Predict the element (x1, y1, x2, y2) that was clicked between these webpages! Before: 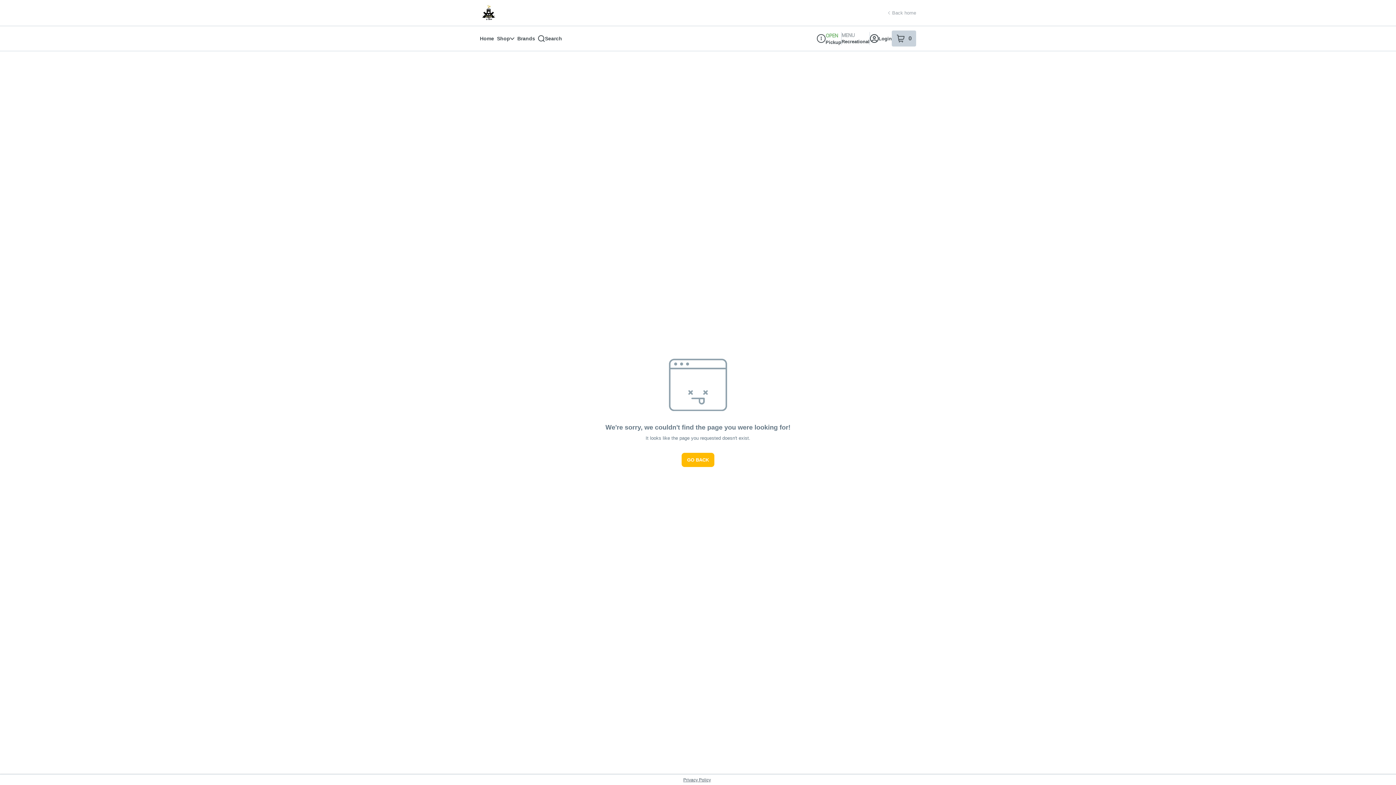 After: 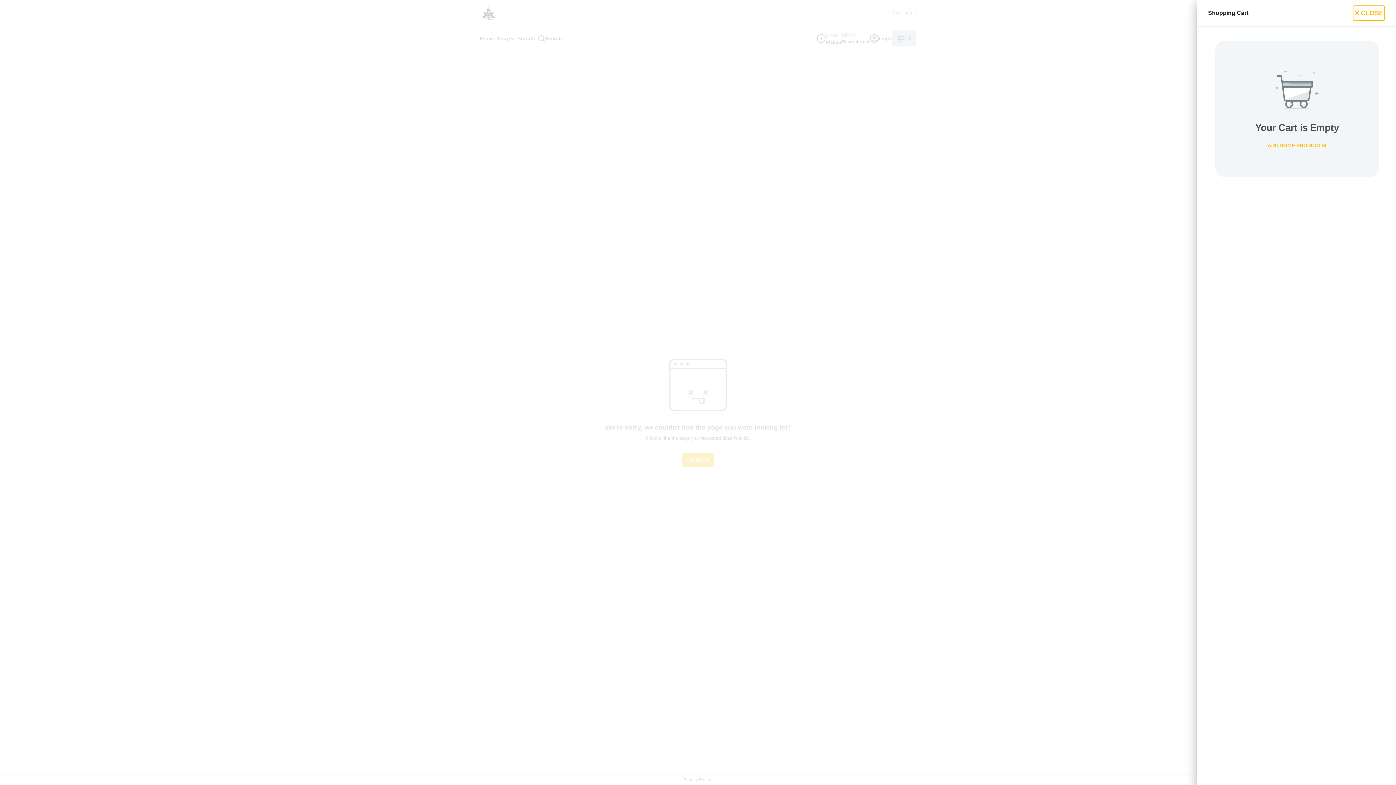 Action: label: 0
items in your shopping cart bbox: (892, 30, 916, 46)